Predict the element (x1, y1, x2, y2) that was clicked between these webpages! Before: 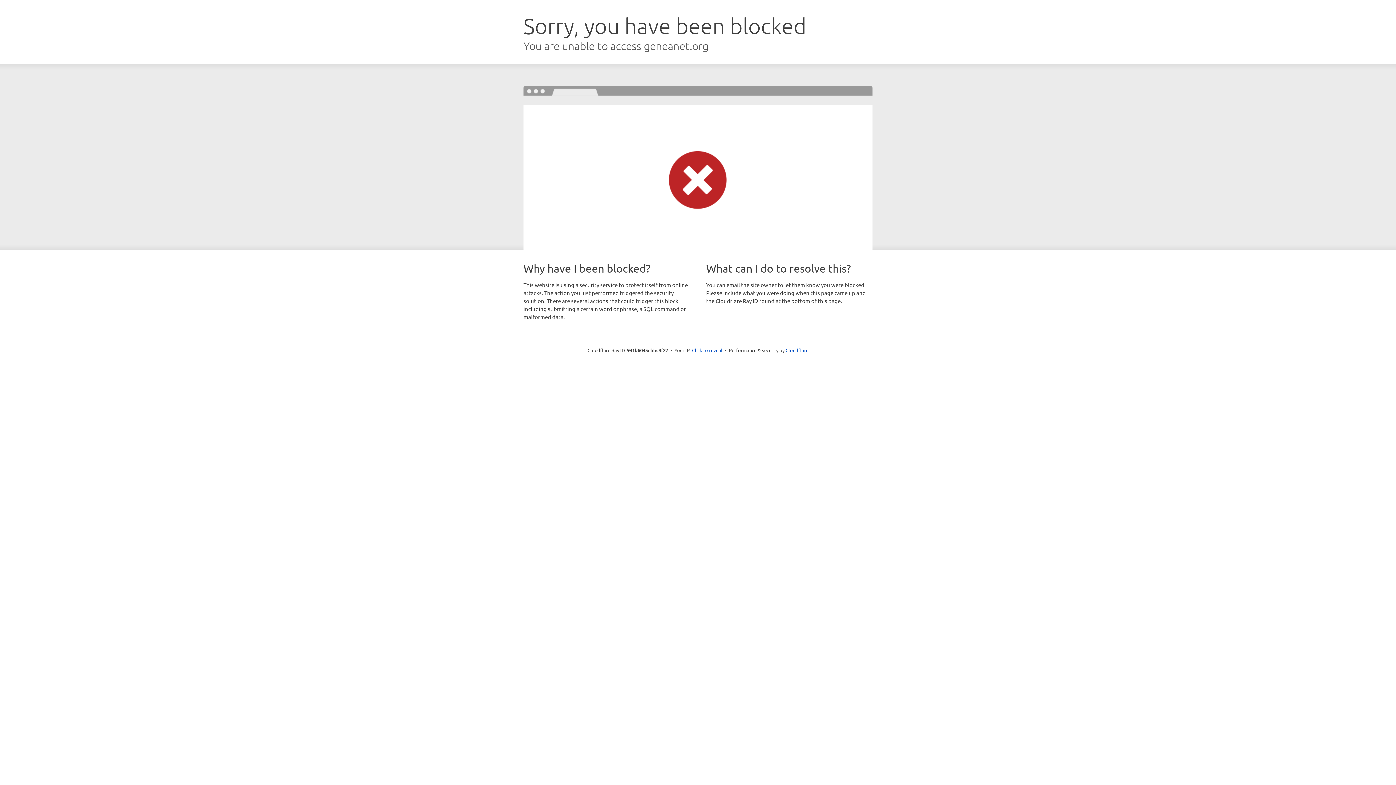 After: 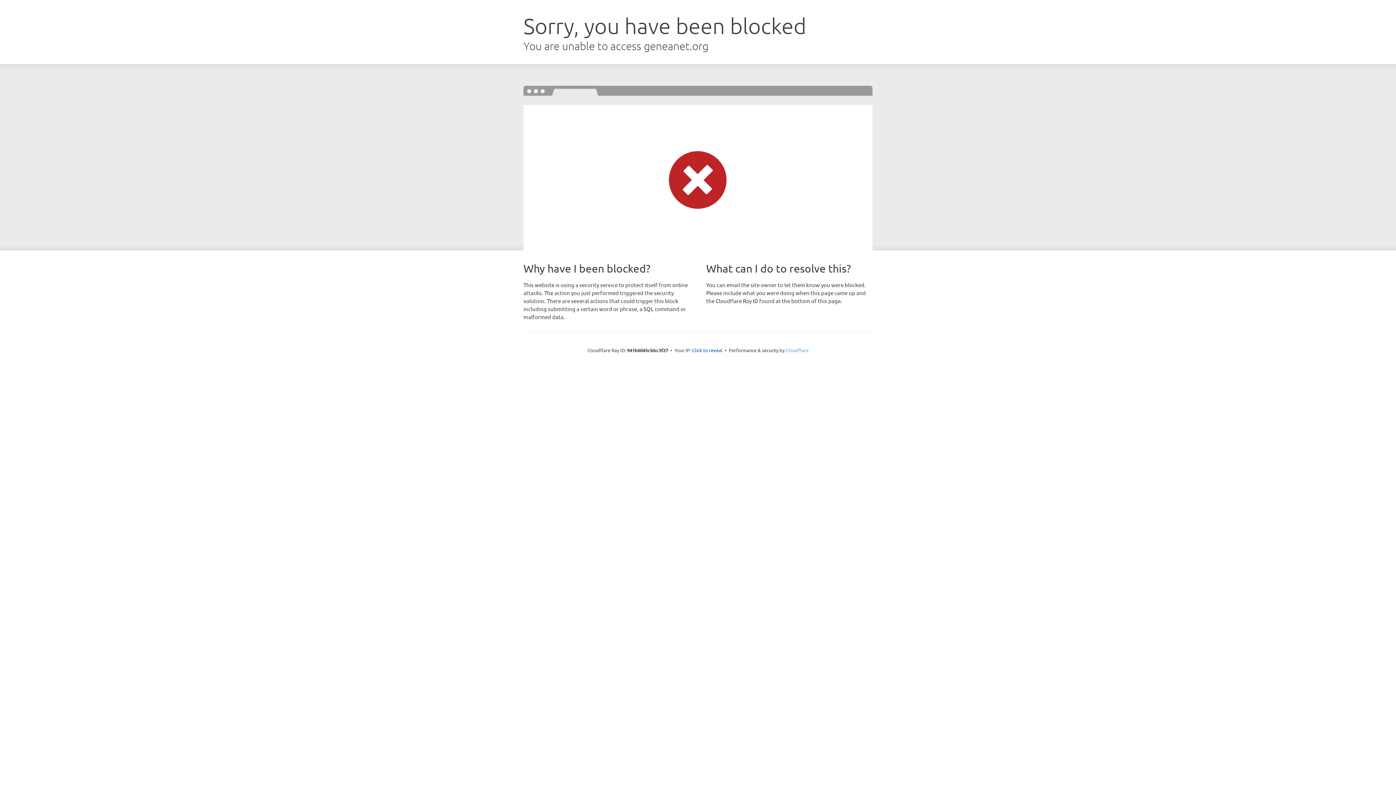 Action: bbox: (785, 347, 808, 353) label: Cloudflare